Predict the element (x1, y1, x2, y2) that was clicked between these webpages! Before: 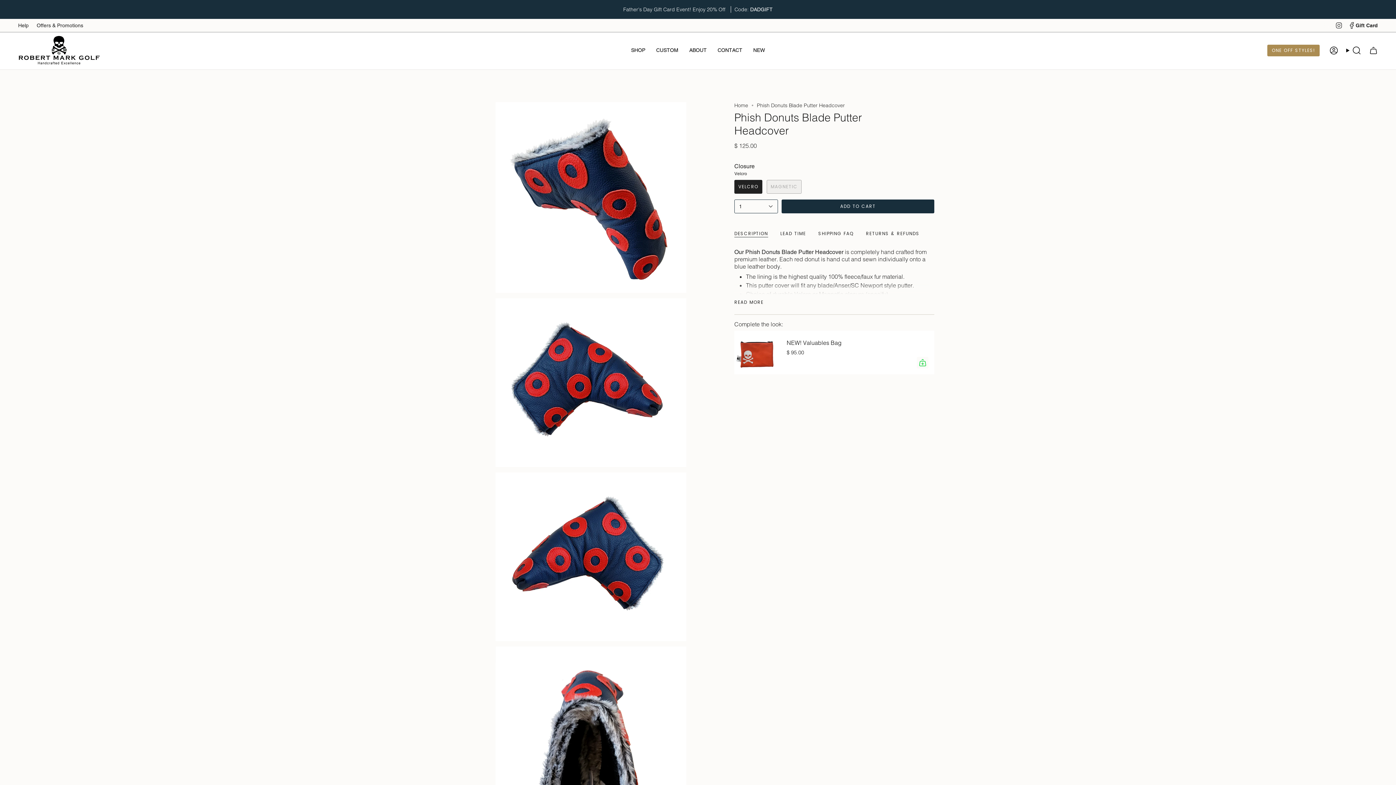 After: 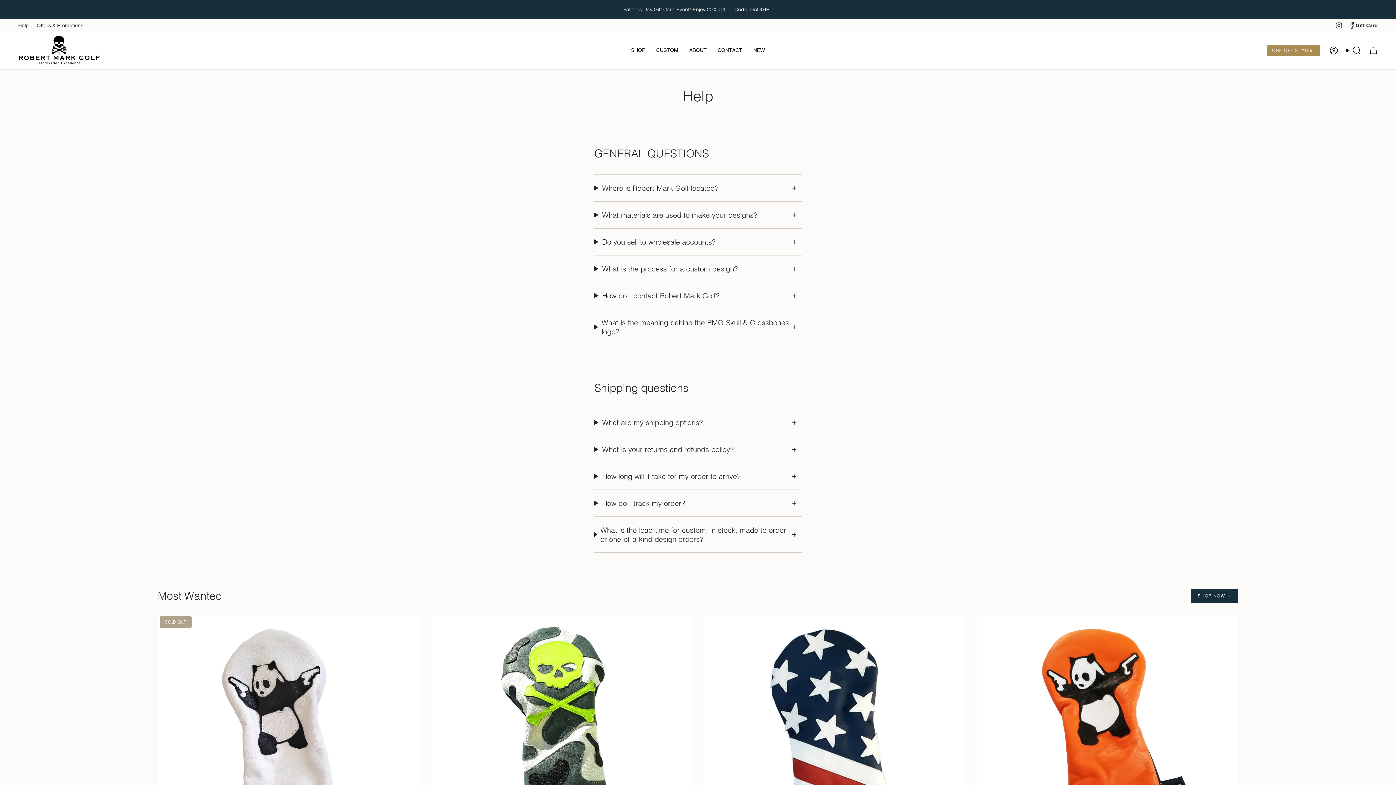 Action: bbox: (18, 20, 28, 30) label: Help